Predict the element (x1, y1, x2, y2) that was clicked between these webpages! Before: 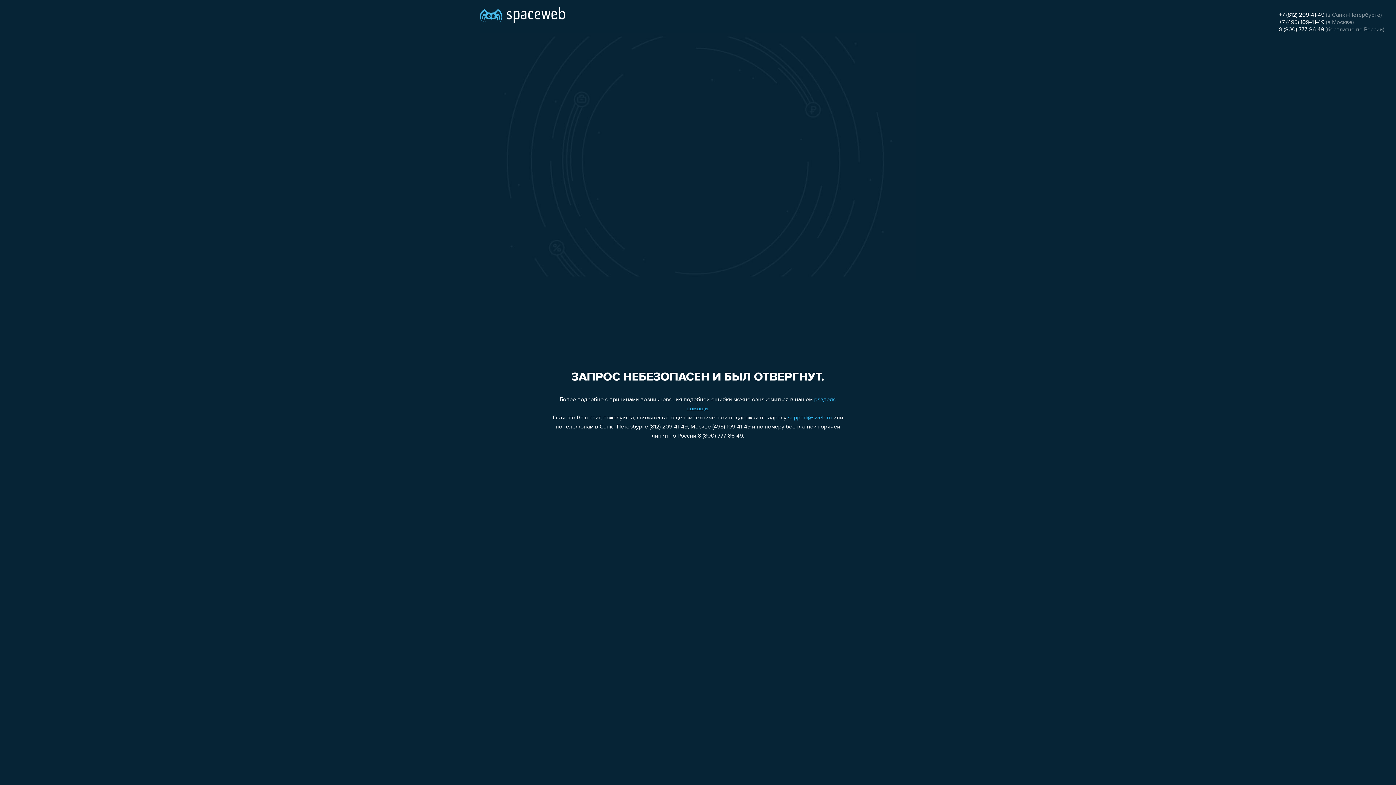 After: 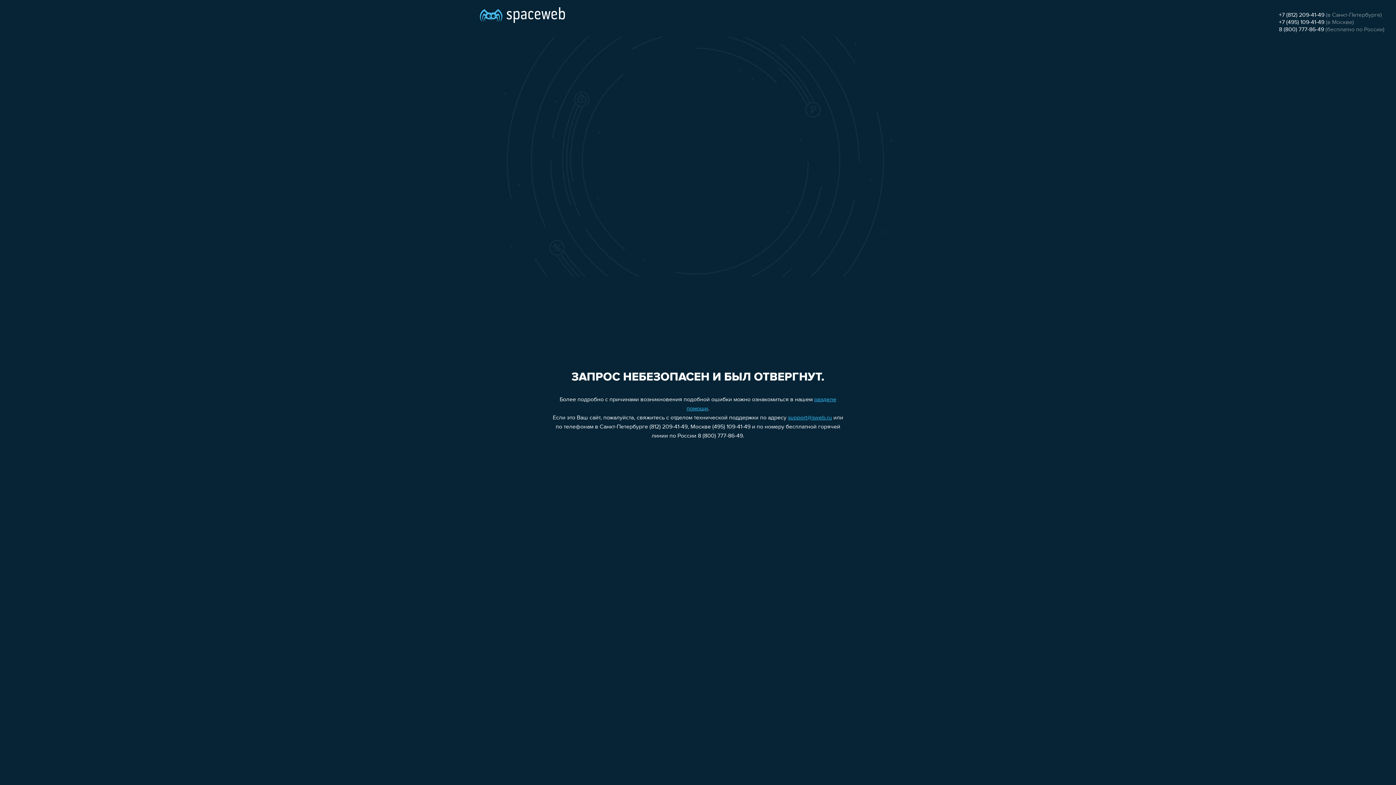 Action: bbox: (1279, 19, 1324, 25) label: +7 (495) 109-41-49